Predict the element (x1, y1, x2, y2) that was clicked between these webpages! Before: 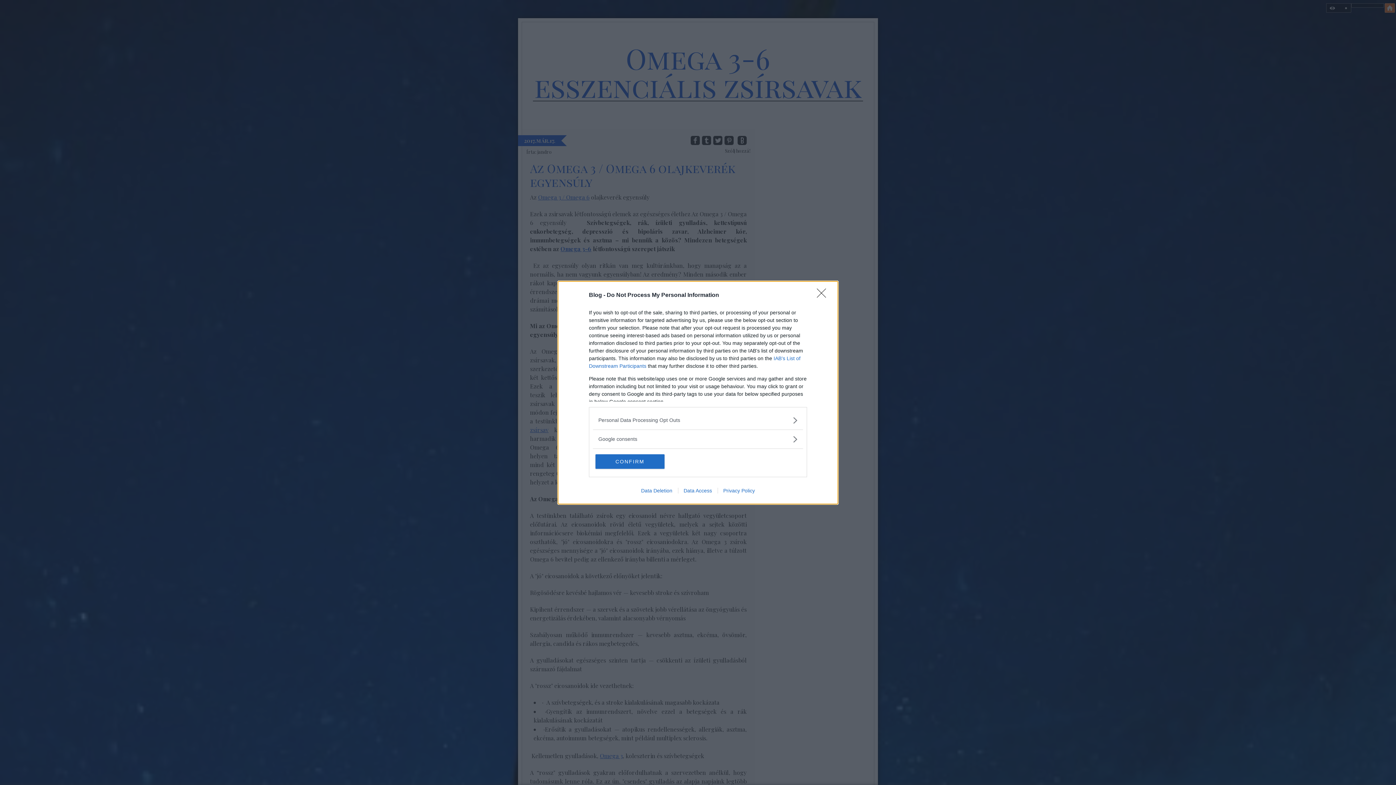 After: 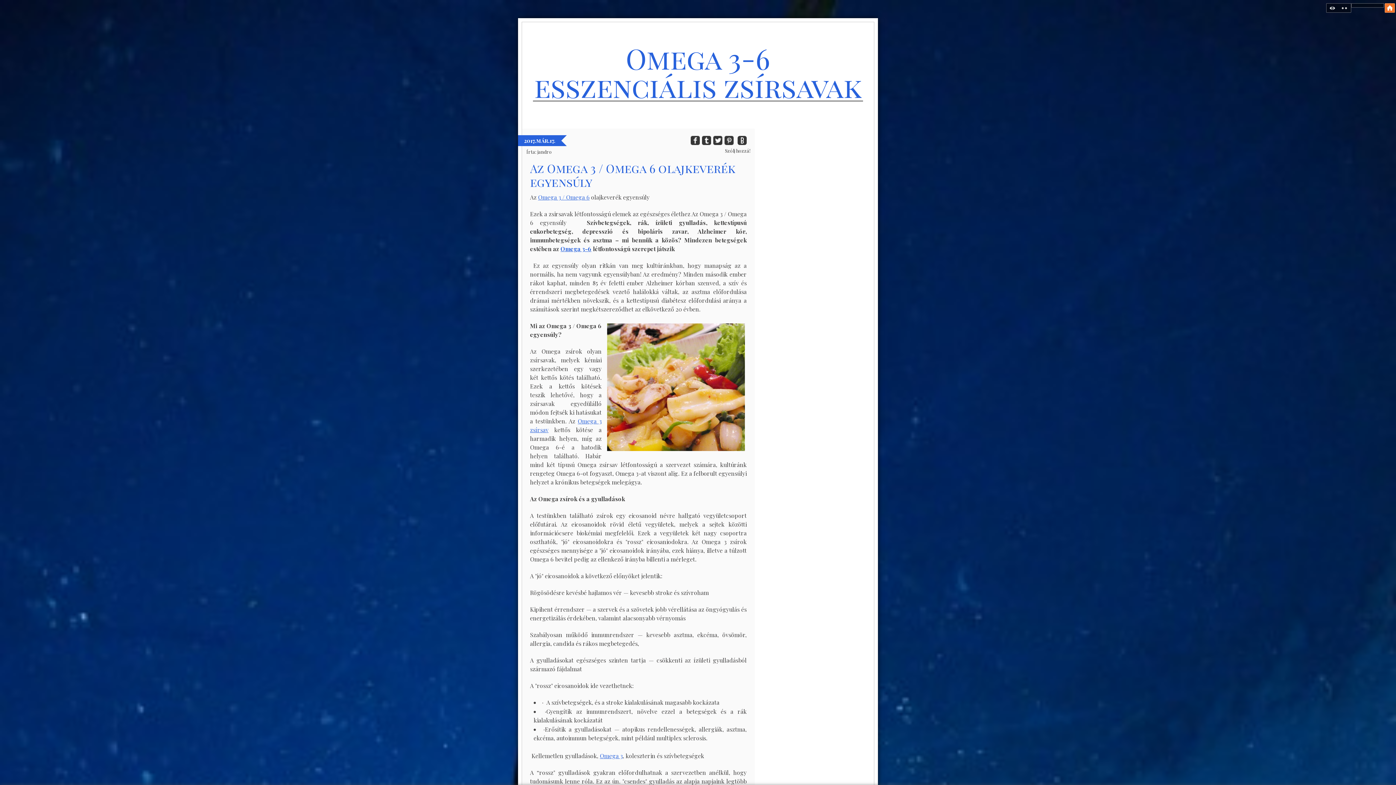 Action: label: CONFIRM bbox: (595, 454, 664, 468)